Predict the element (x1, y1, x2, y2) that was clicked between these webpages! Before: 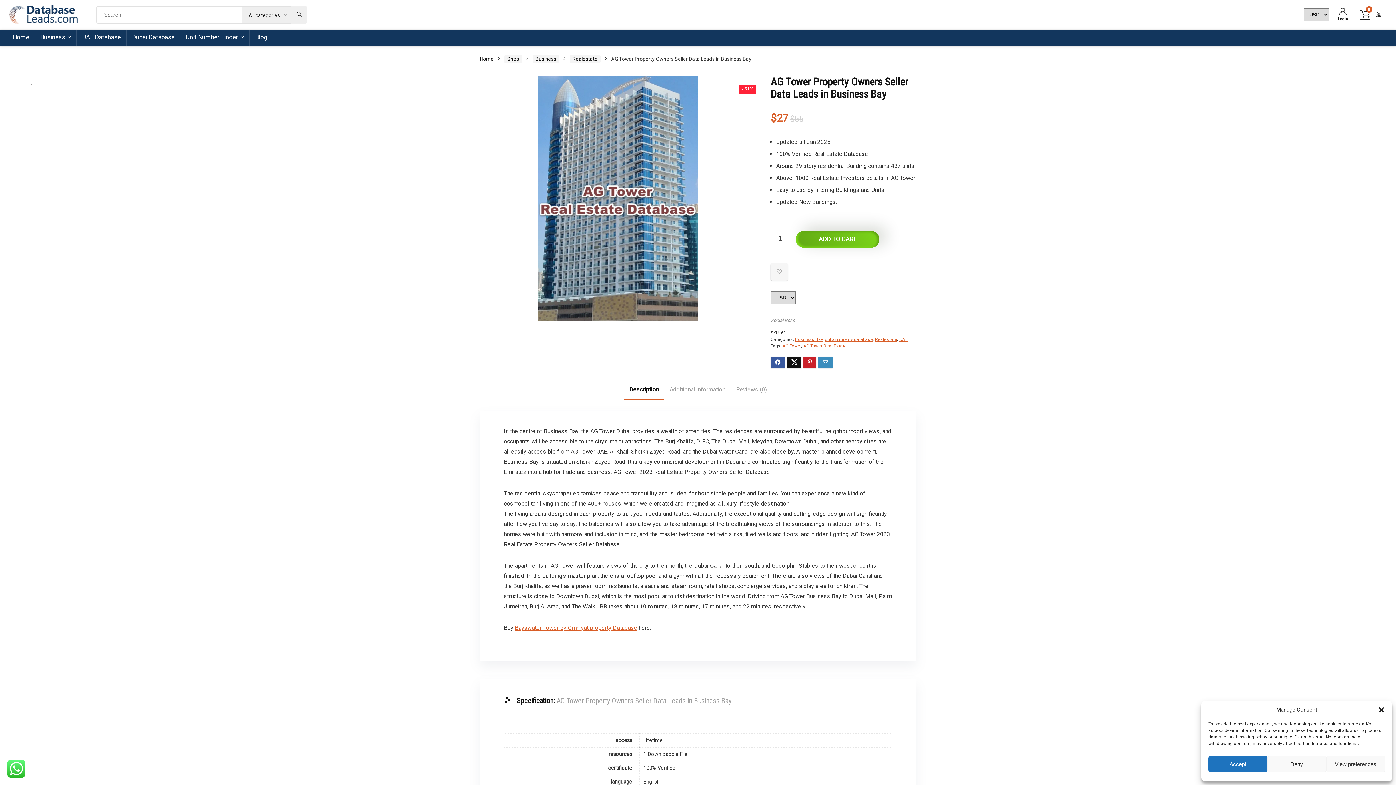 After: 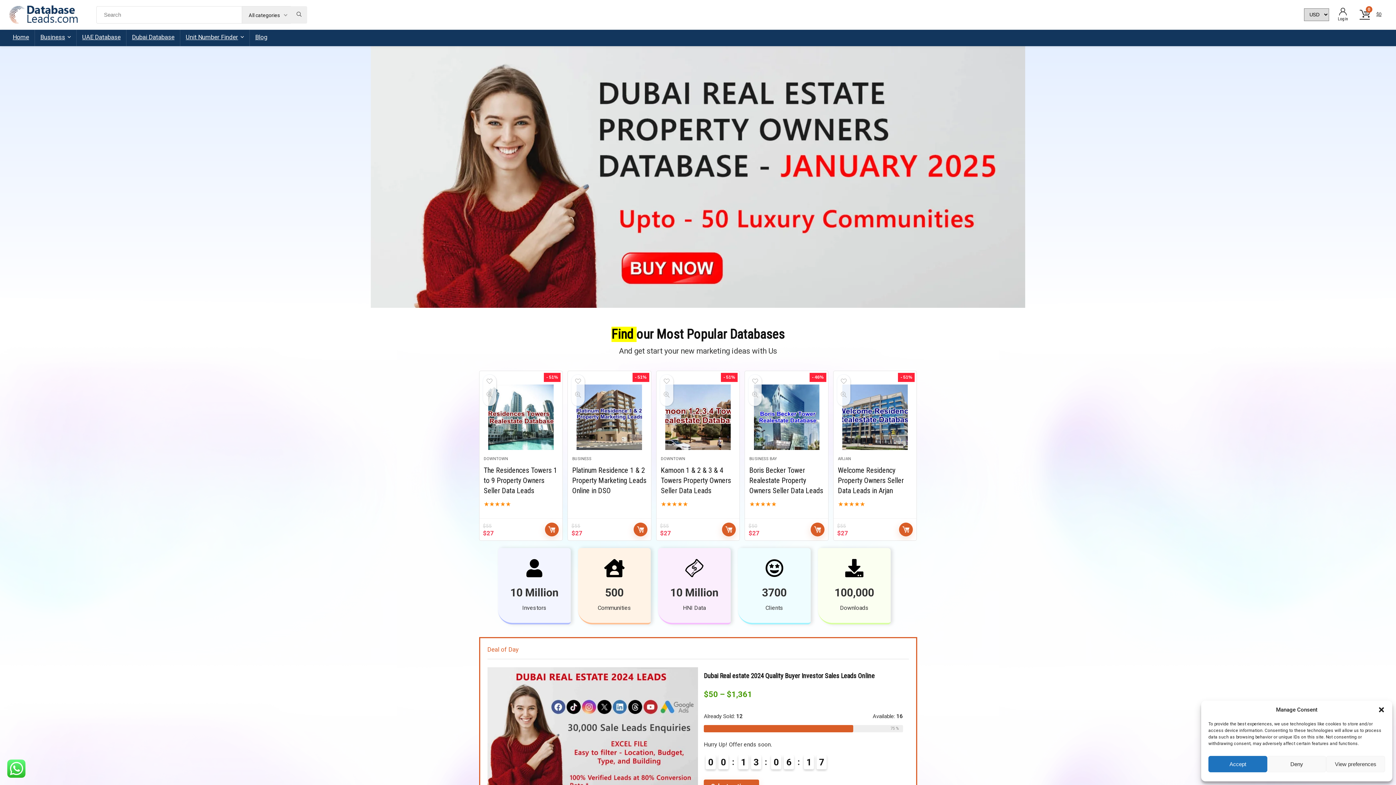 Action: label: Home bbox: (7, 29, 34, 46)